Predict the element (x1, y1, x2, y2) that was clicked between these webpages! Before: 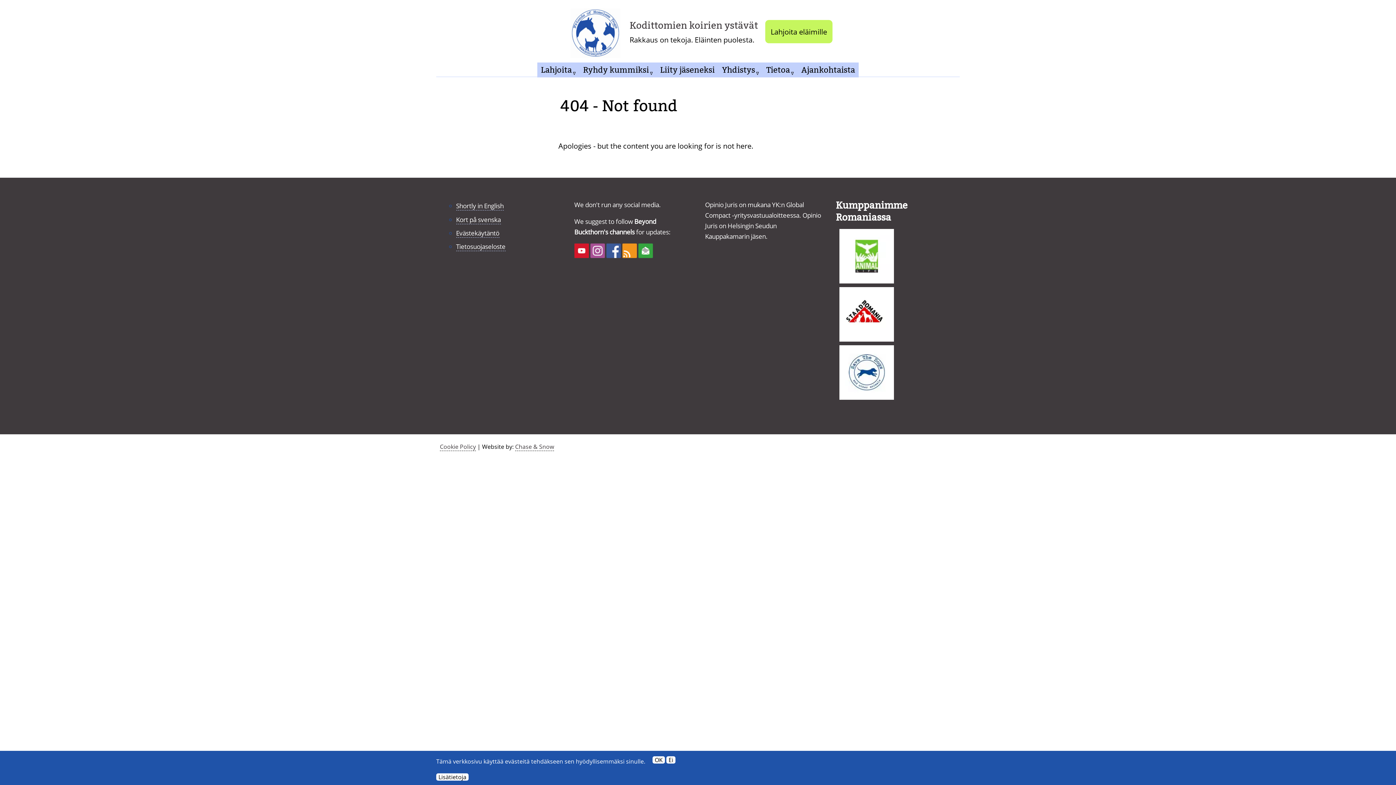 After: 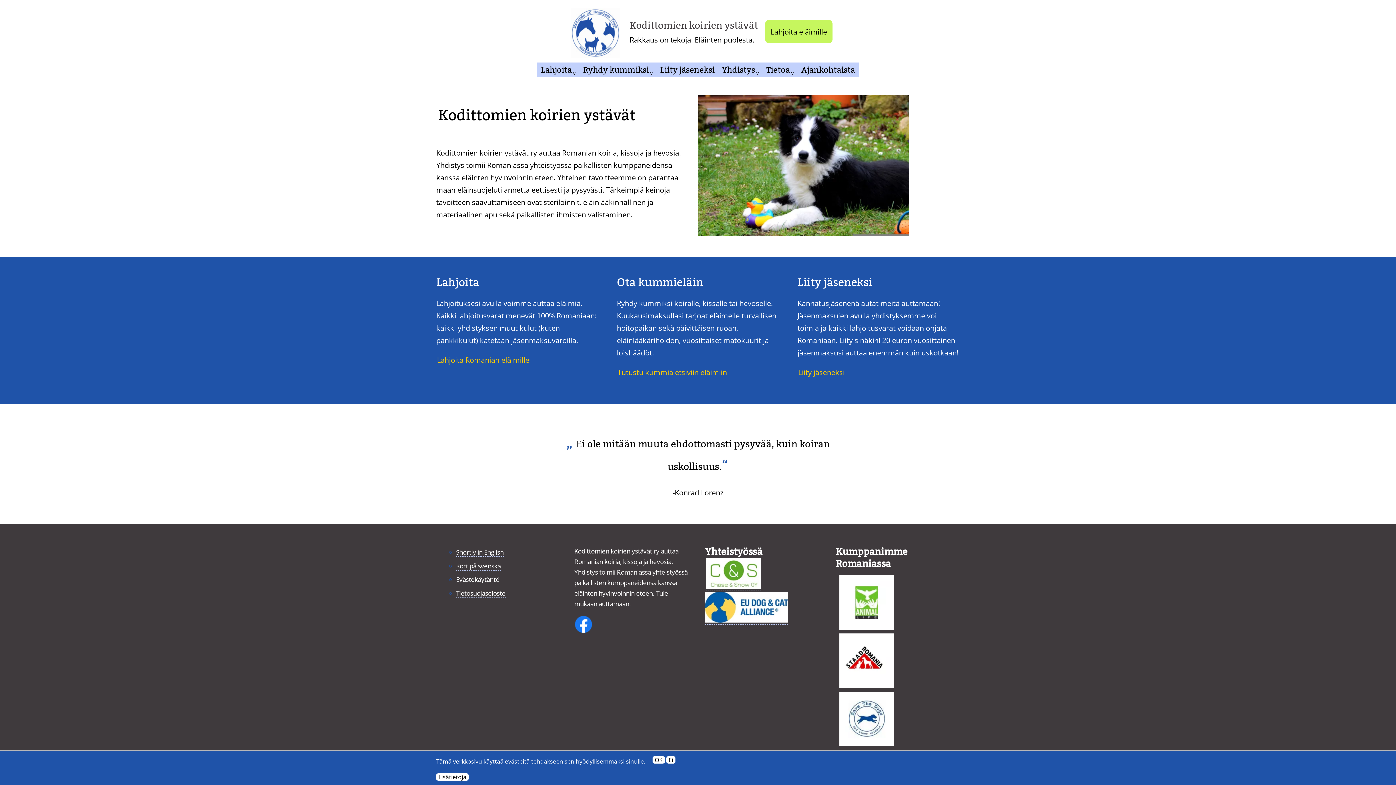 Action: bbox: (629, 19, 758, 31) label: Kodittomien koirien ystävät